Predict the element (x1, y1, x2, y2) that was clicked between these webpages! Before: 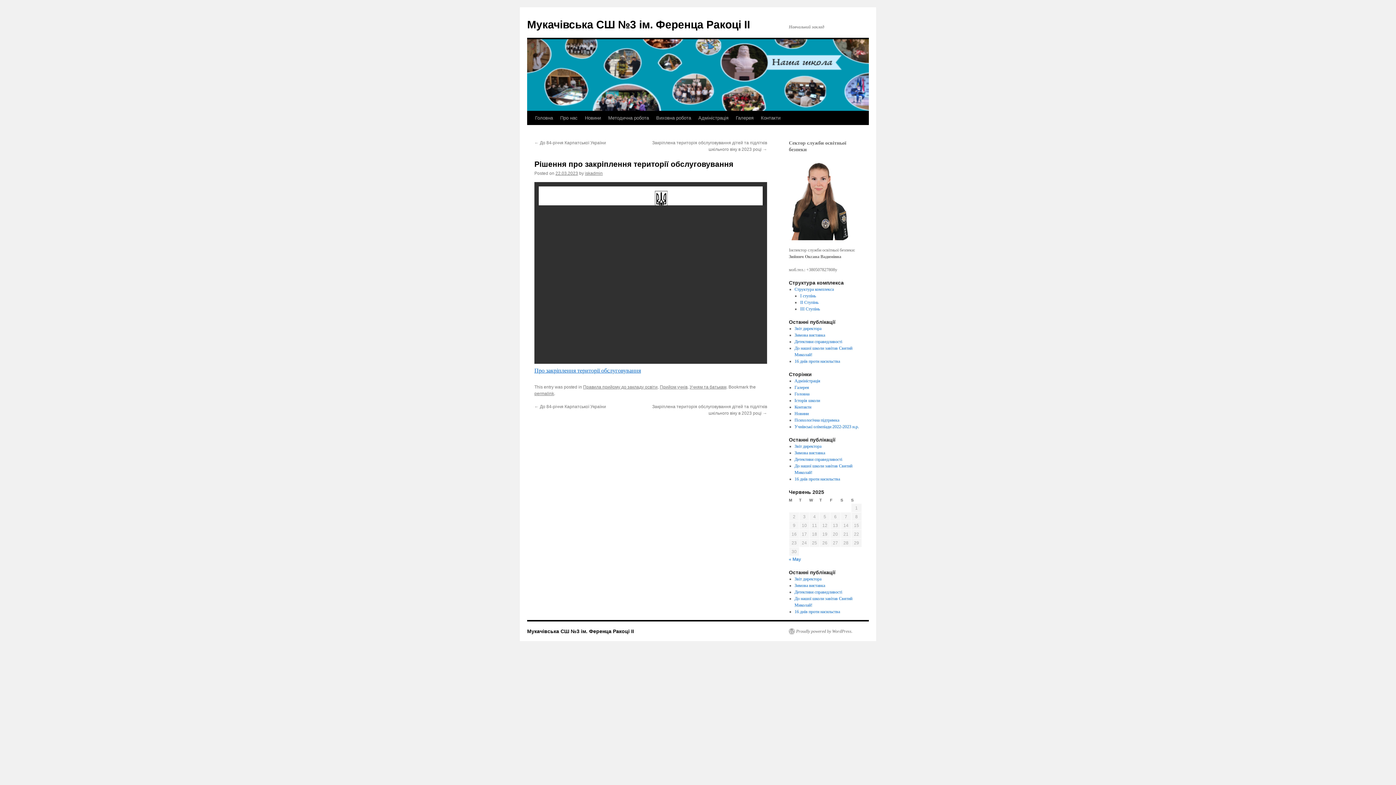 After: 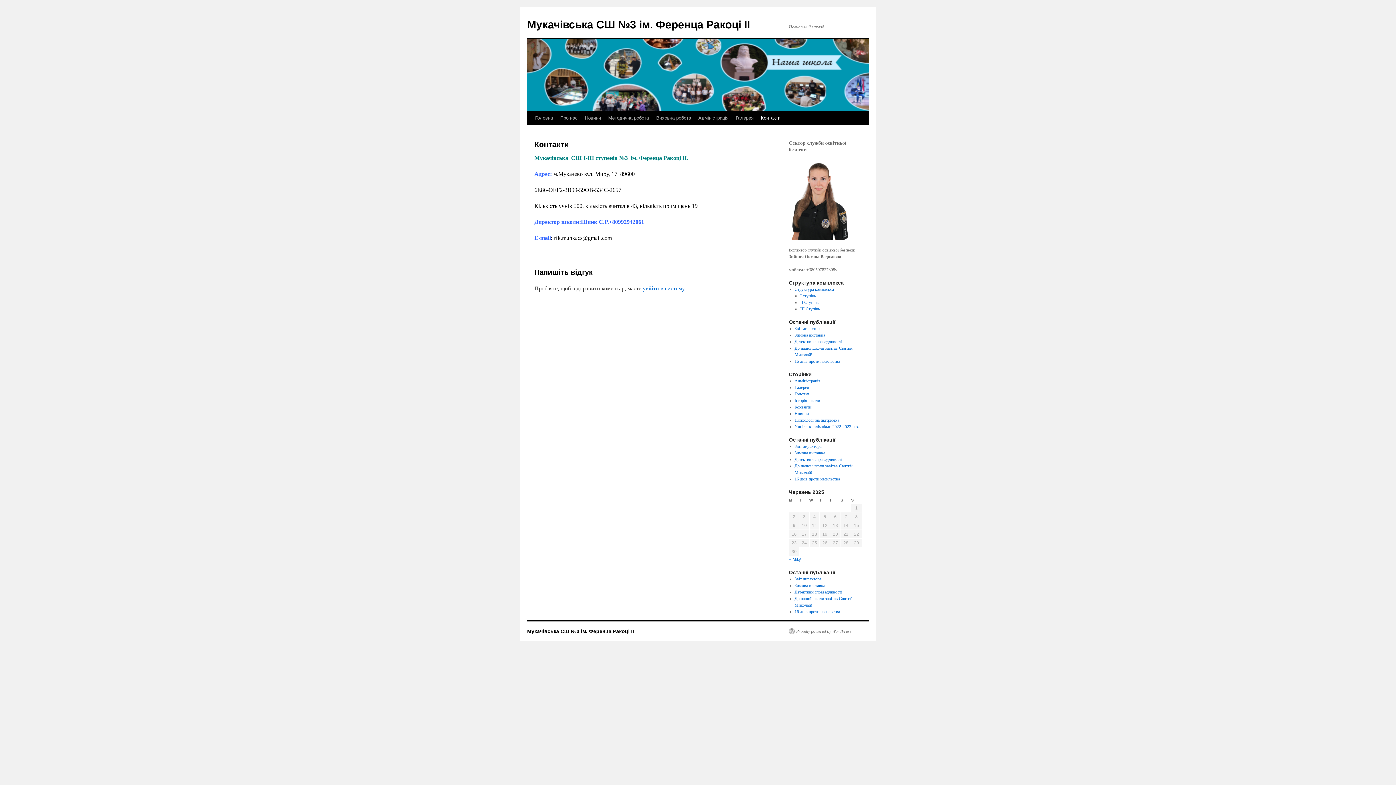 Action: bbox: (757, 111, 784, 125) label: Контакти